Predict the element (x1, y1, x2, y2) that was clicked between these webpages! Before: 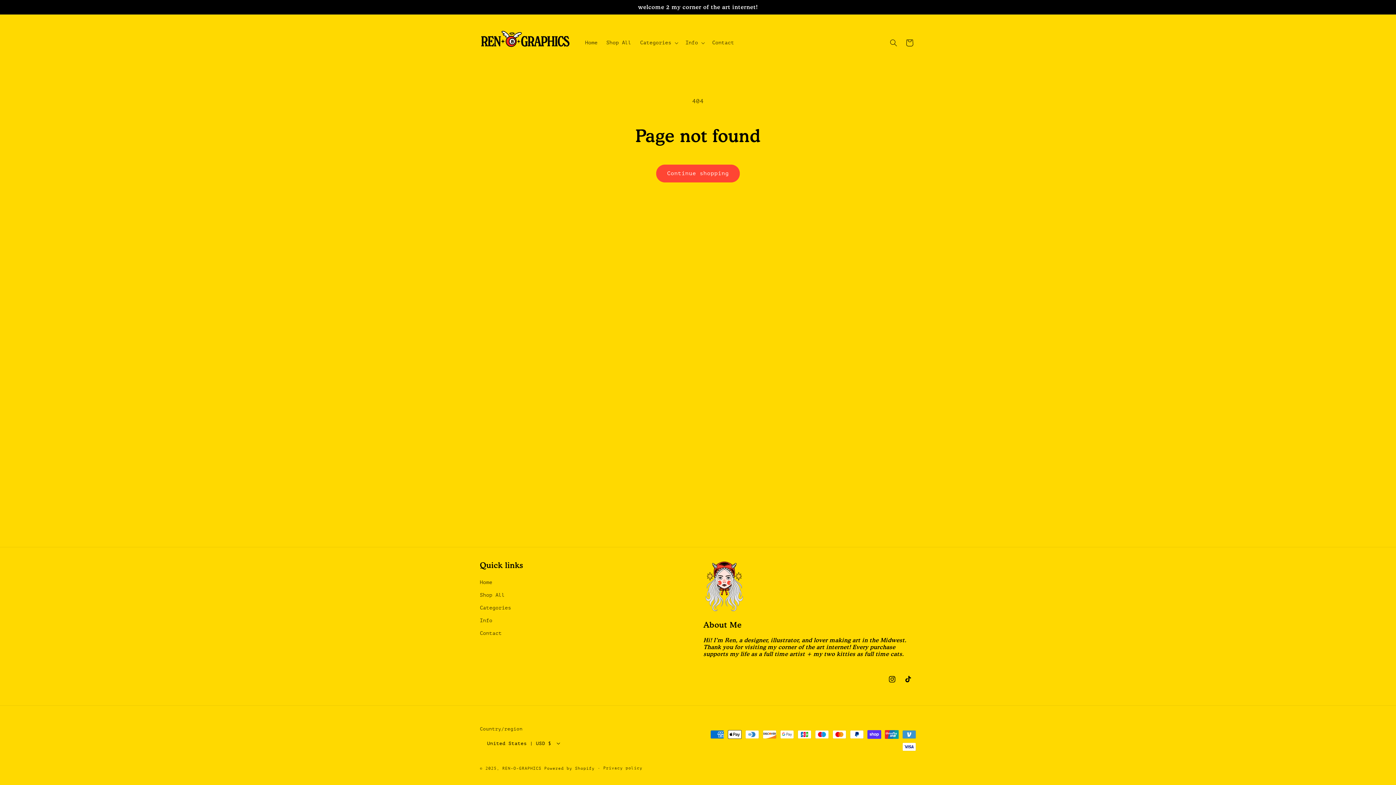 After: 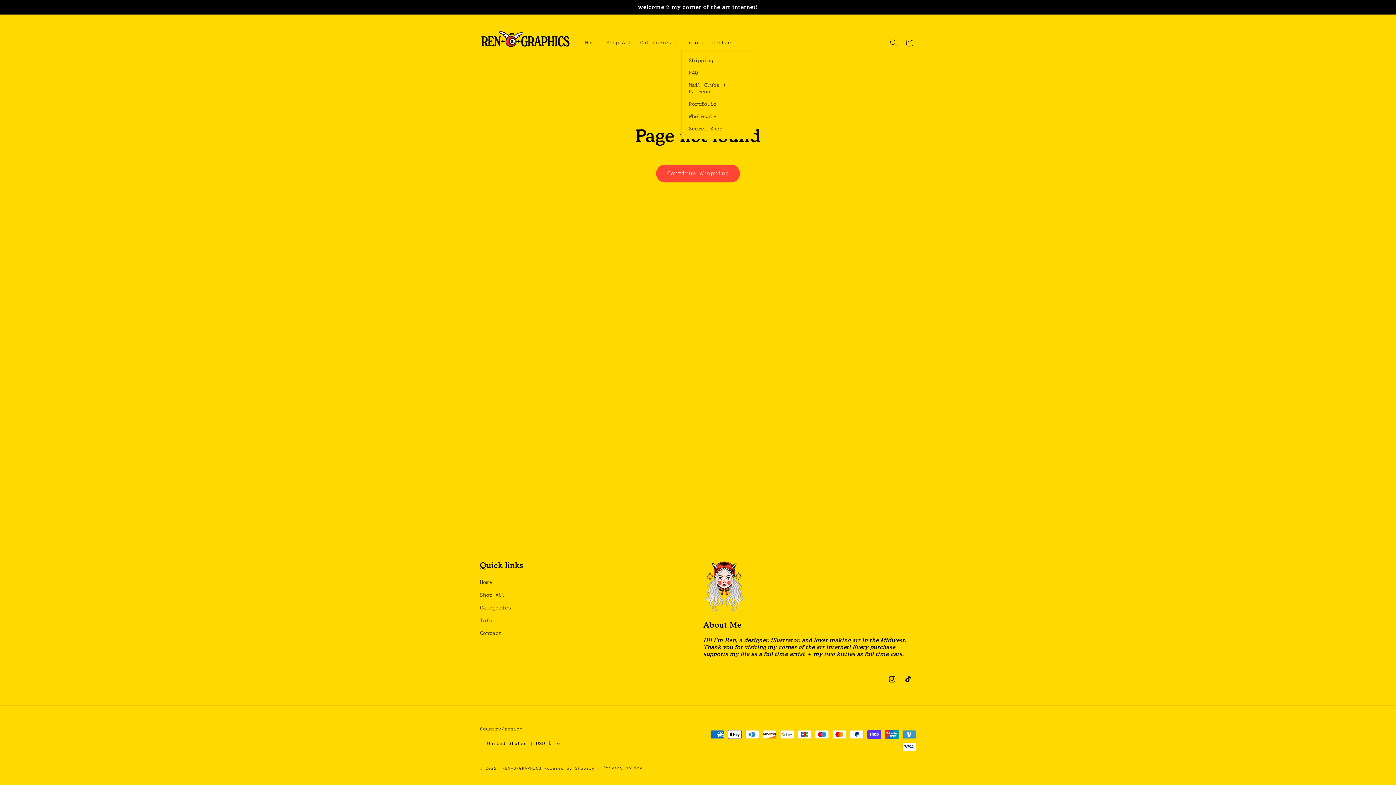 Action: label: Info bbox: (681, 35, 708, 50)